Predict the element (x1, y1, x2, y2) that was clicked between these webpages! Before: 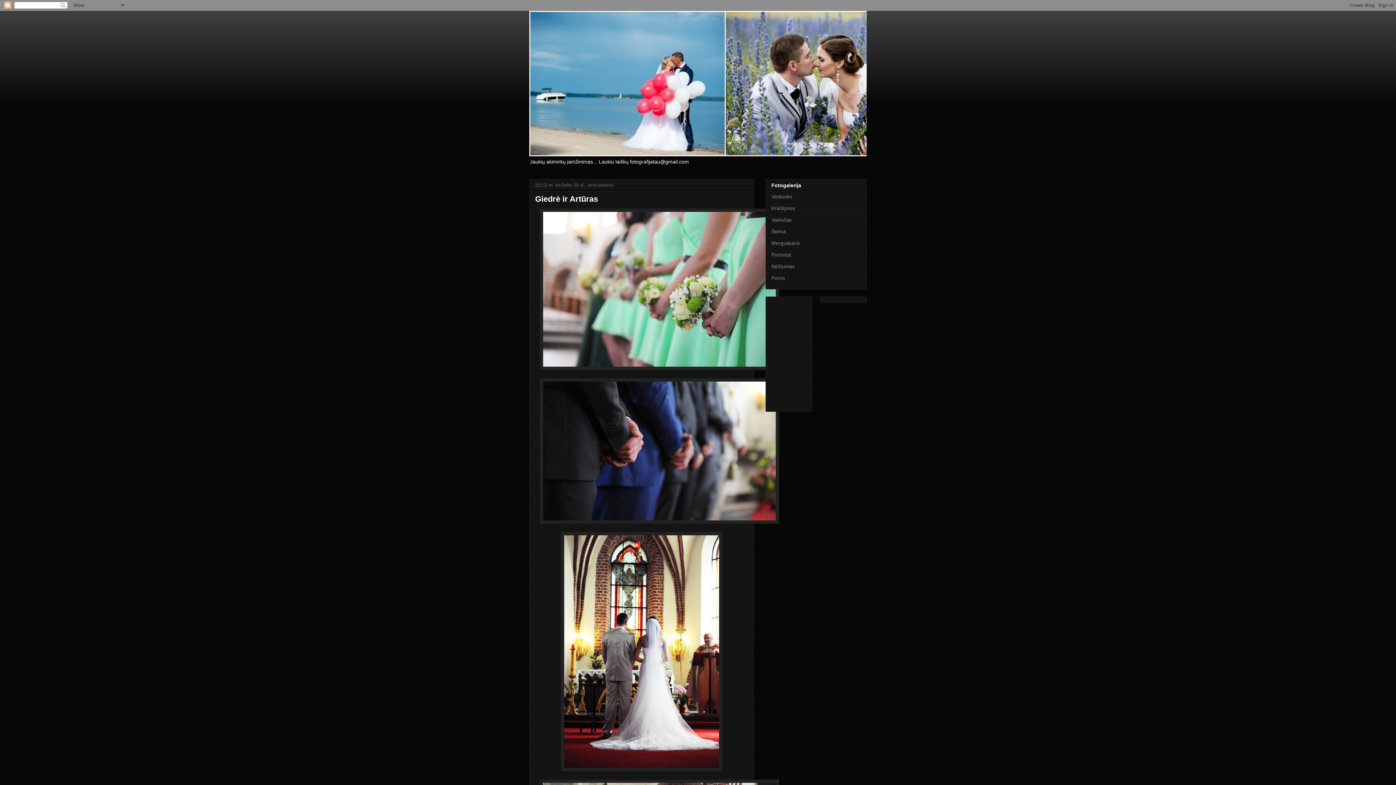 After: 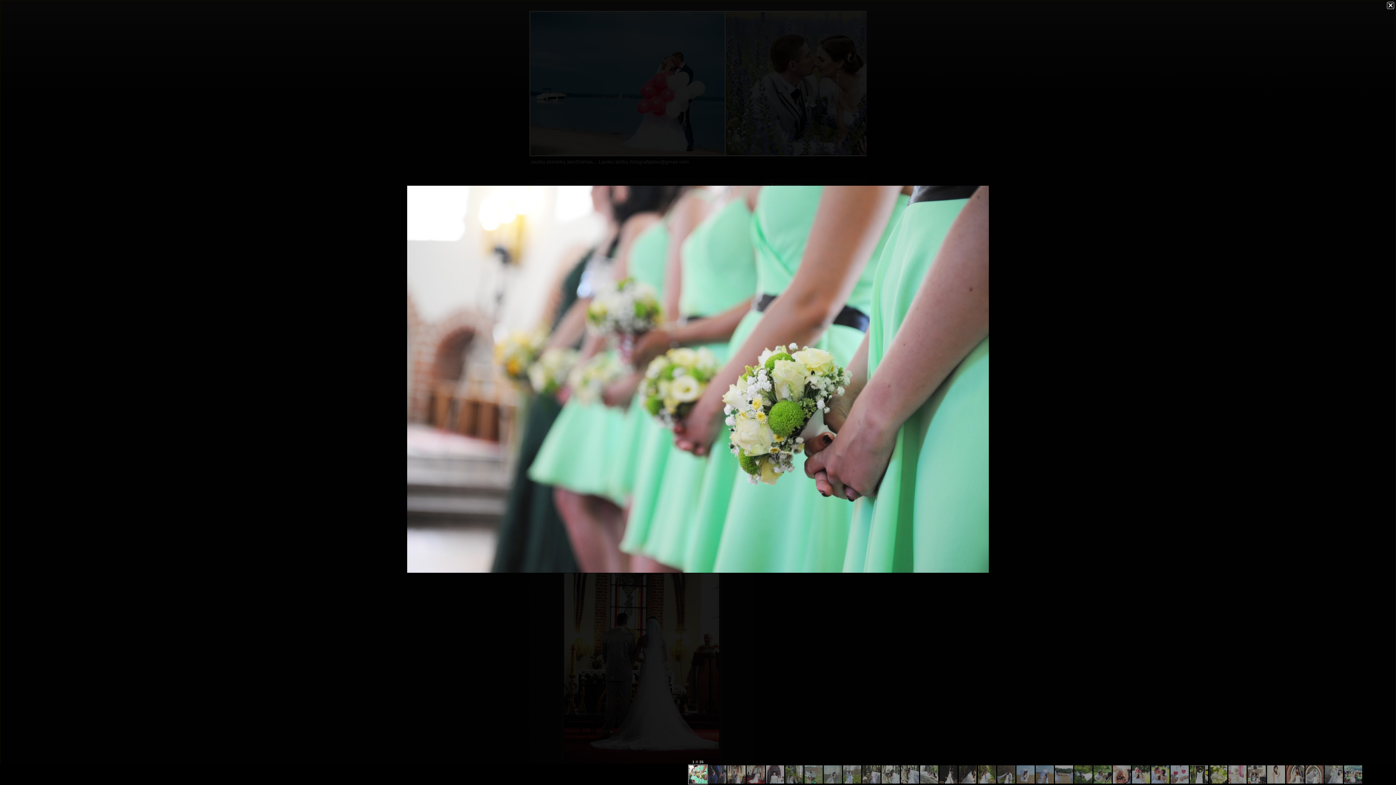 Action: bbox: (540, 365, 779, 371)